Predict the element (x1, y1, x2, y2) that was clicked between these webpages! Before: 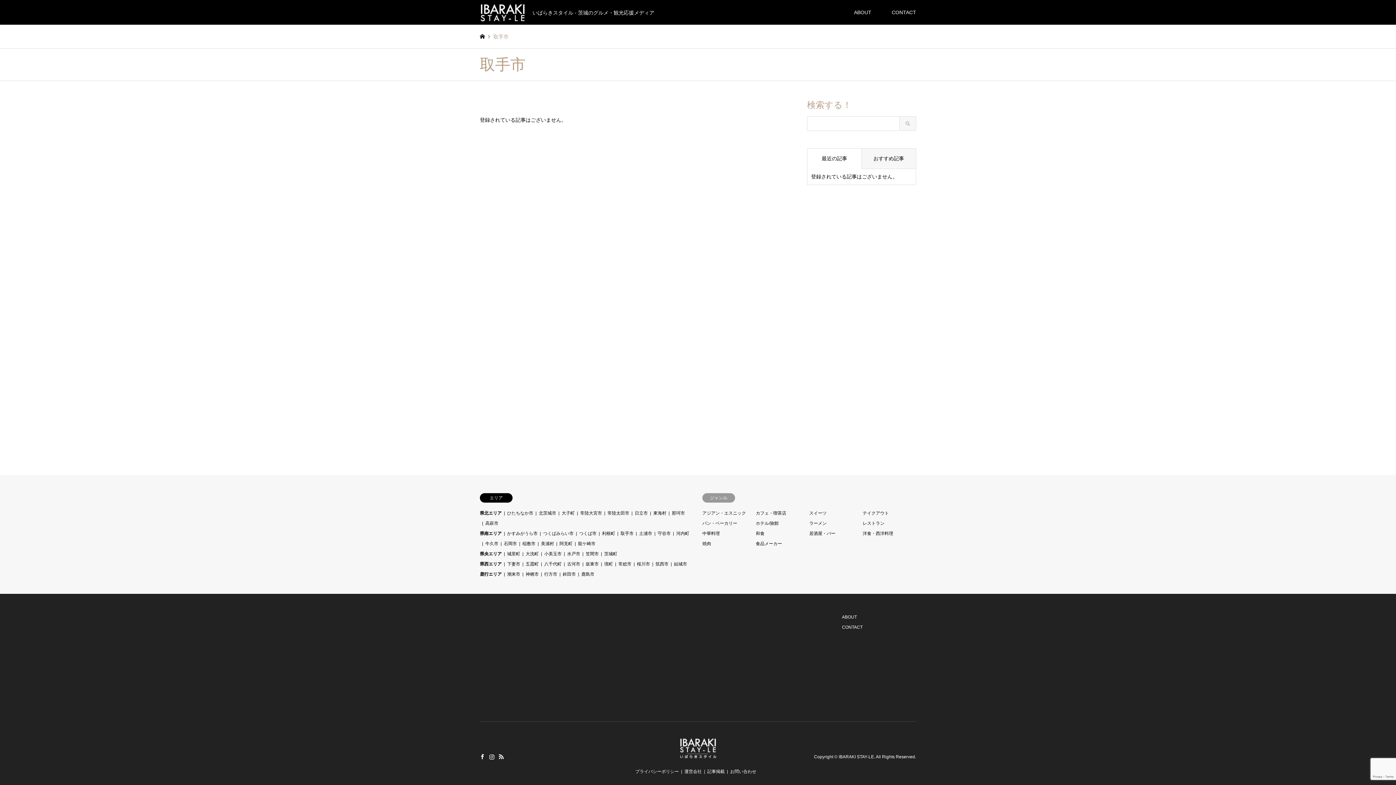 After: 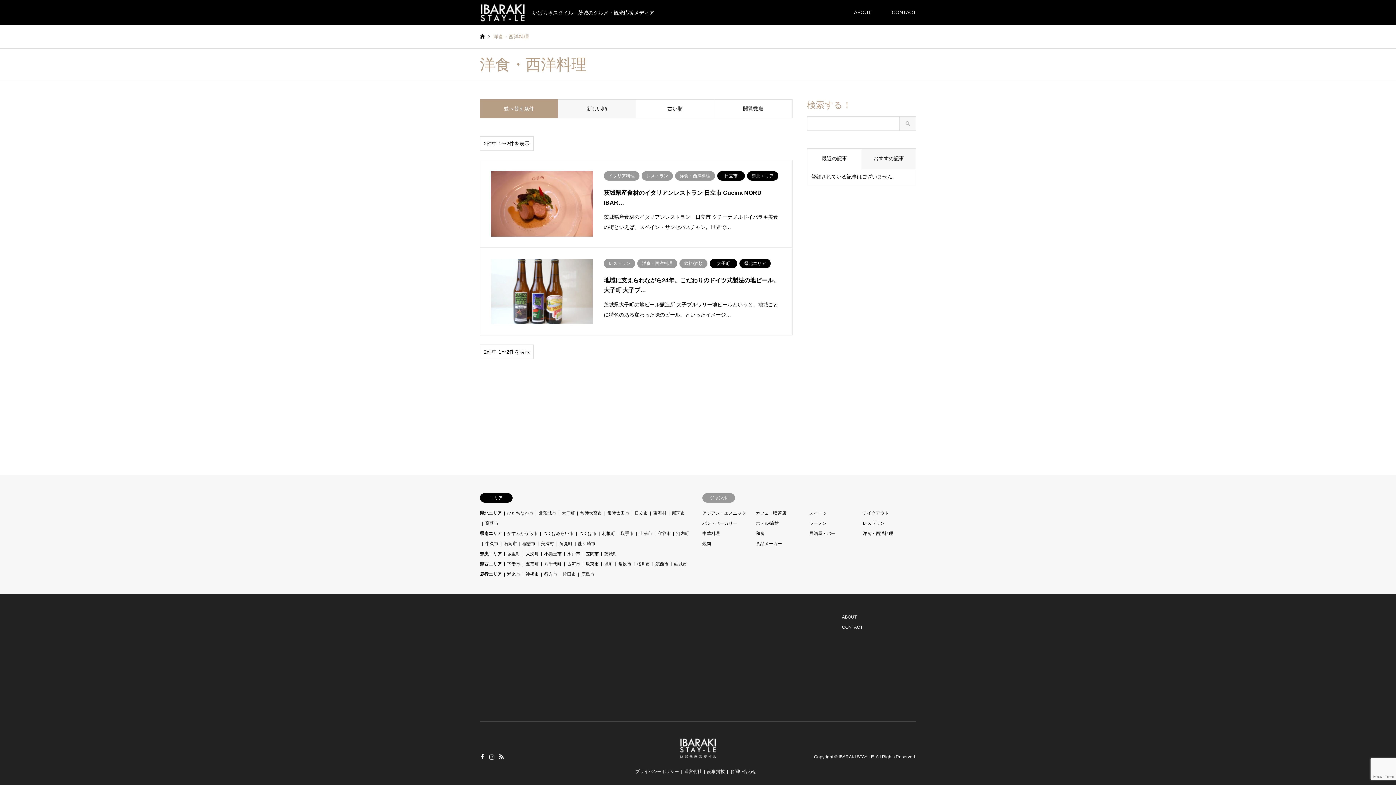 Action: label: 洋食・西洋料理 bbox: (862, 531, 893, 536)